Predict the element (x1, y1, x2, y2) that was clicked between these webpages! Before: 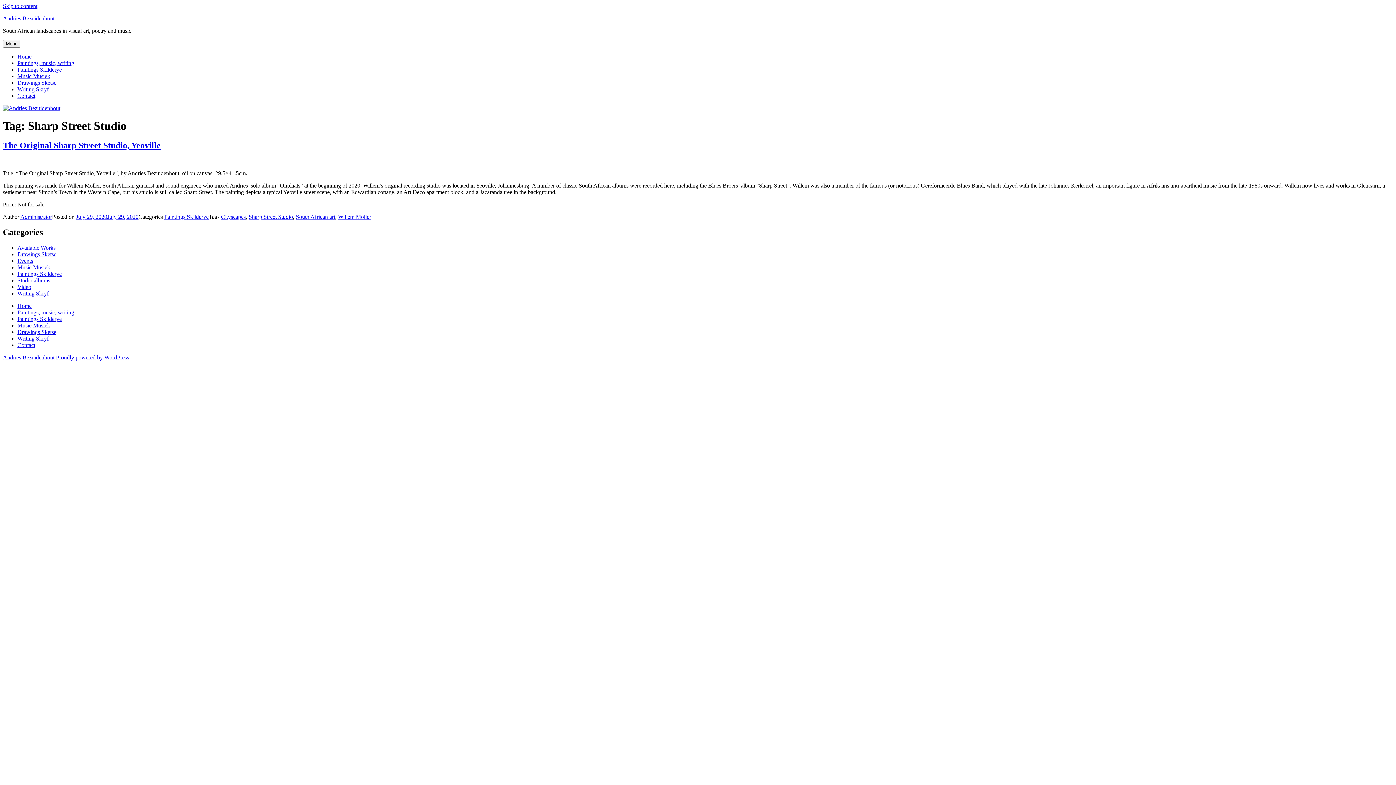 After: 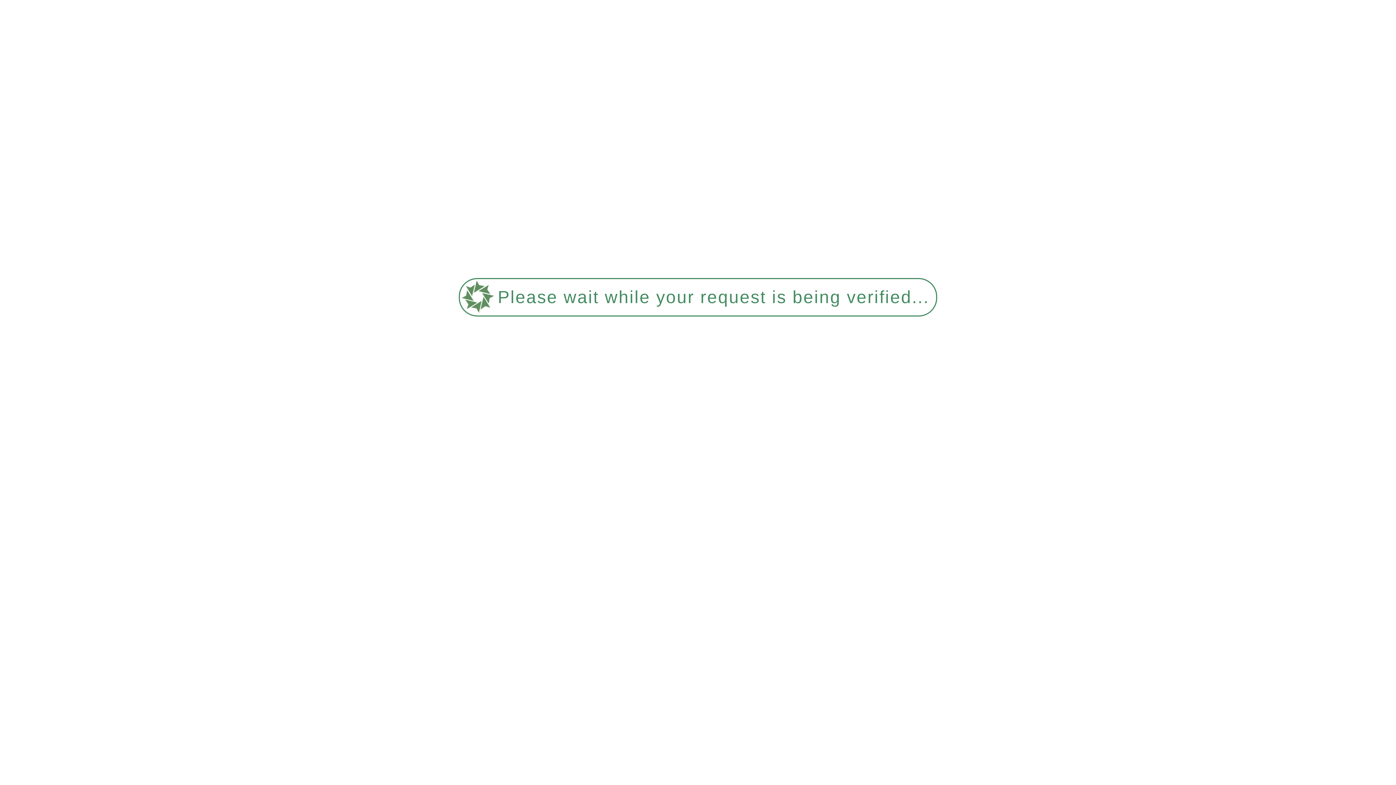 Action: bbox: (248, 213, 293, 219) label: Sharp Street Studio